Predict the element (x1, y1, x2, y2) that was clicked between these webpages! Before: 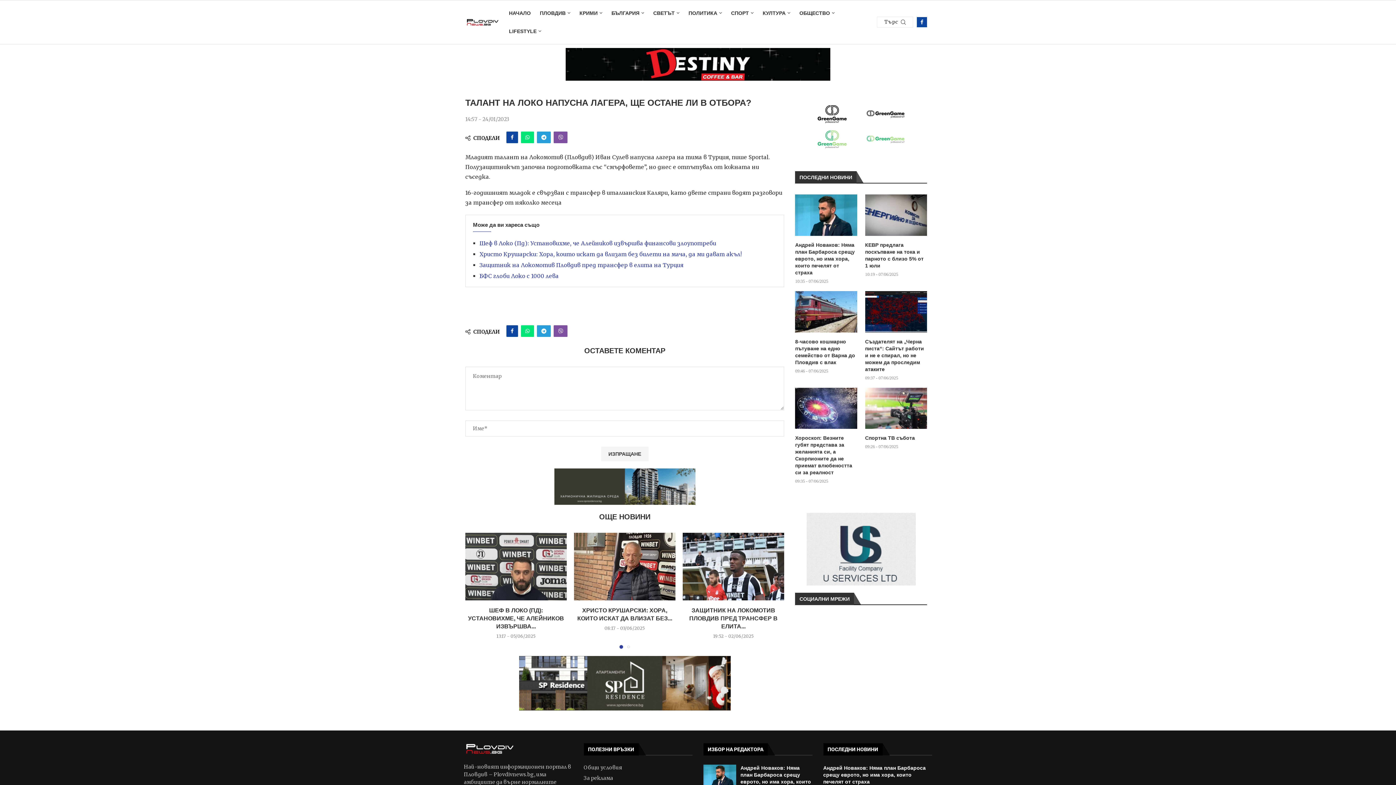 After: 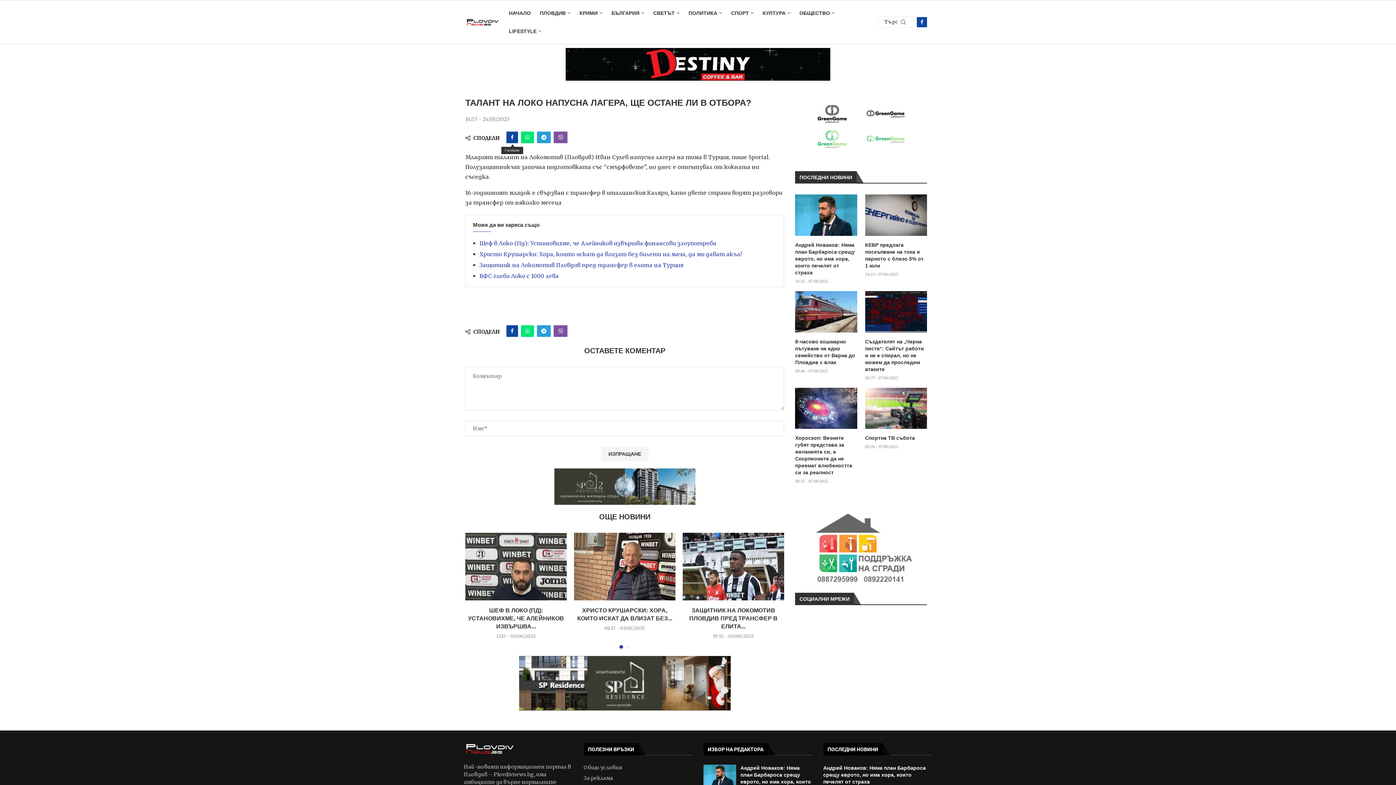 Action: label: Share on Facebook bbox: (506, 131, 518, 143)